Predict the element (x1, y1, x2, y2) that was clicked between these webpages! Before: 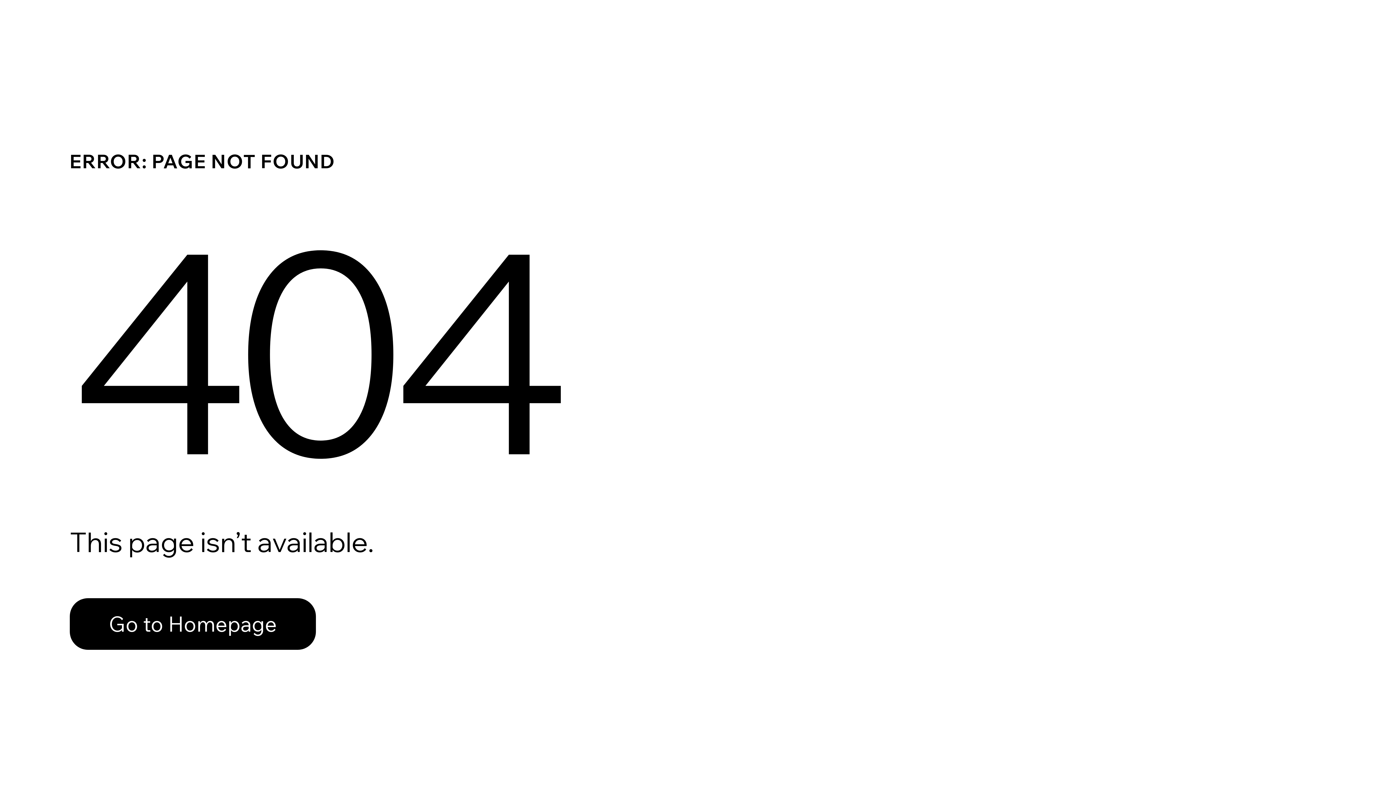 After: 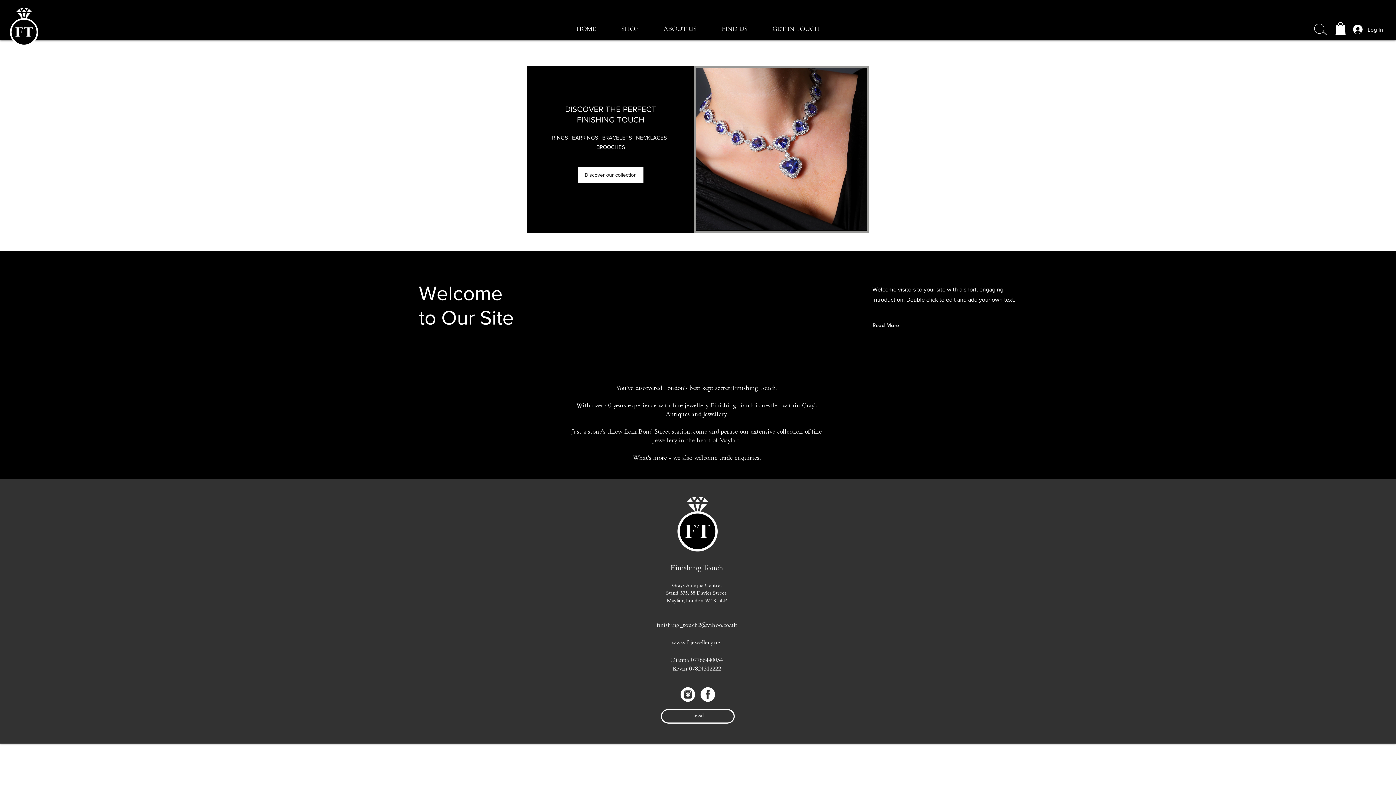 Action: label: Go to Homepage bbox: (69, 598, 316, 650)